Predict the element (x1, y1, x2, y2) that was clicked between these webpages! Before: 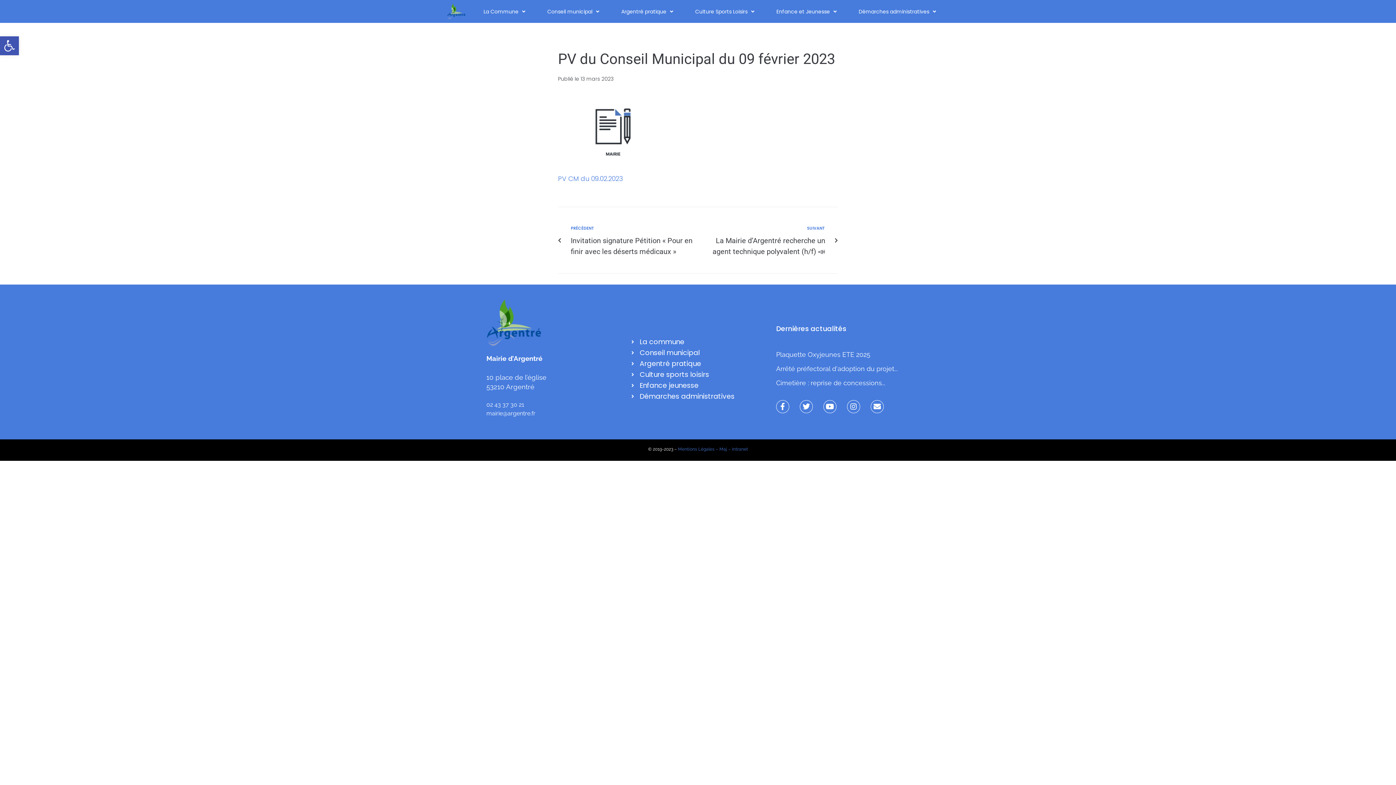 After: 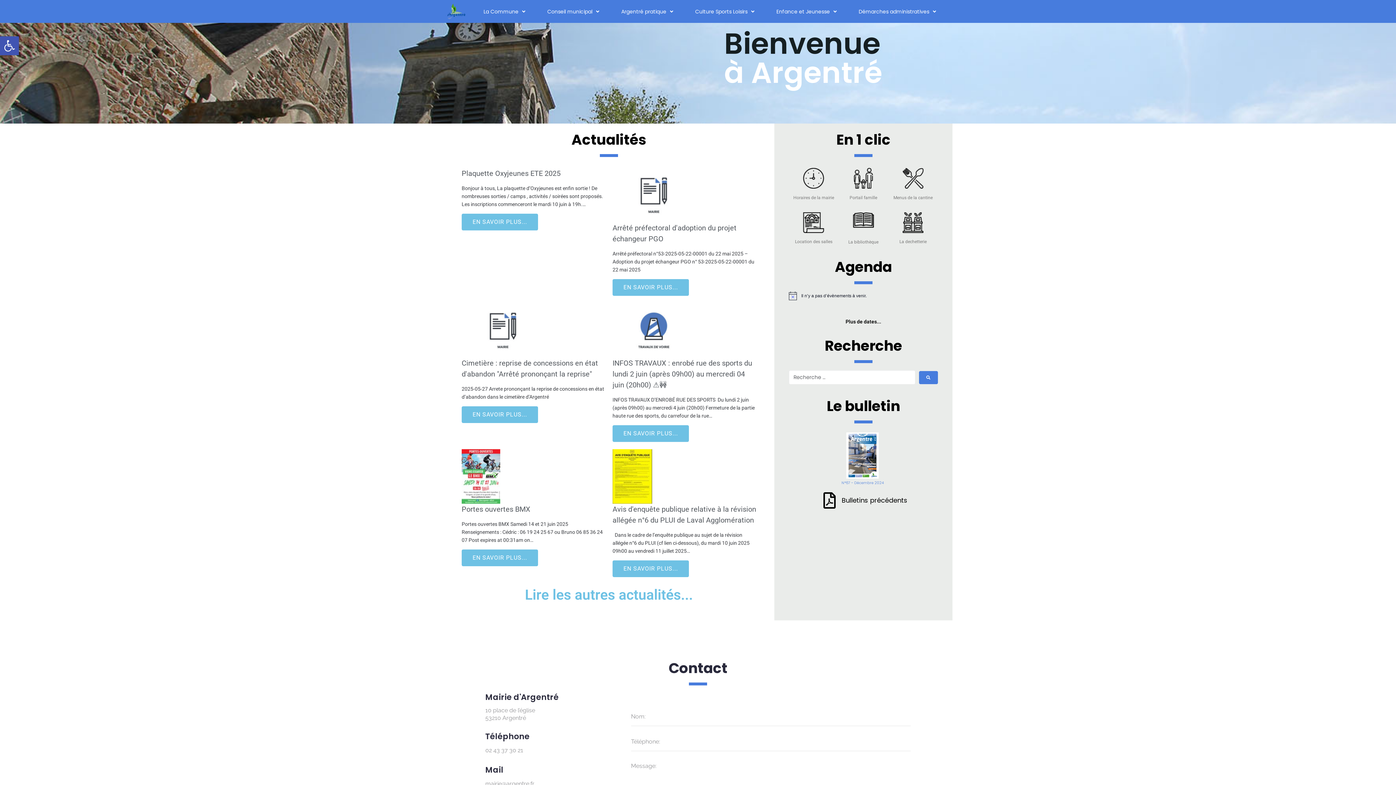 Action: bbox: (447, 3, 465, 19)